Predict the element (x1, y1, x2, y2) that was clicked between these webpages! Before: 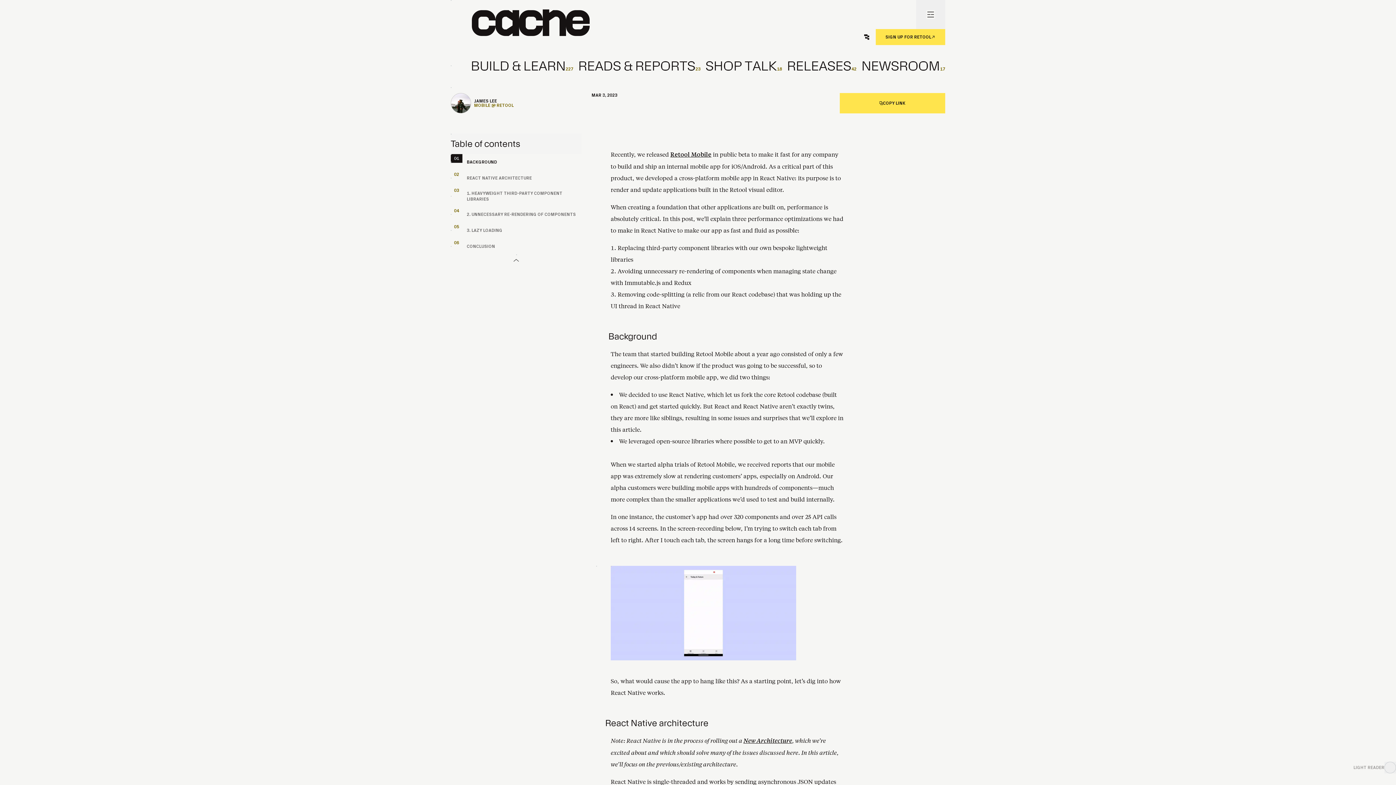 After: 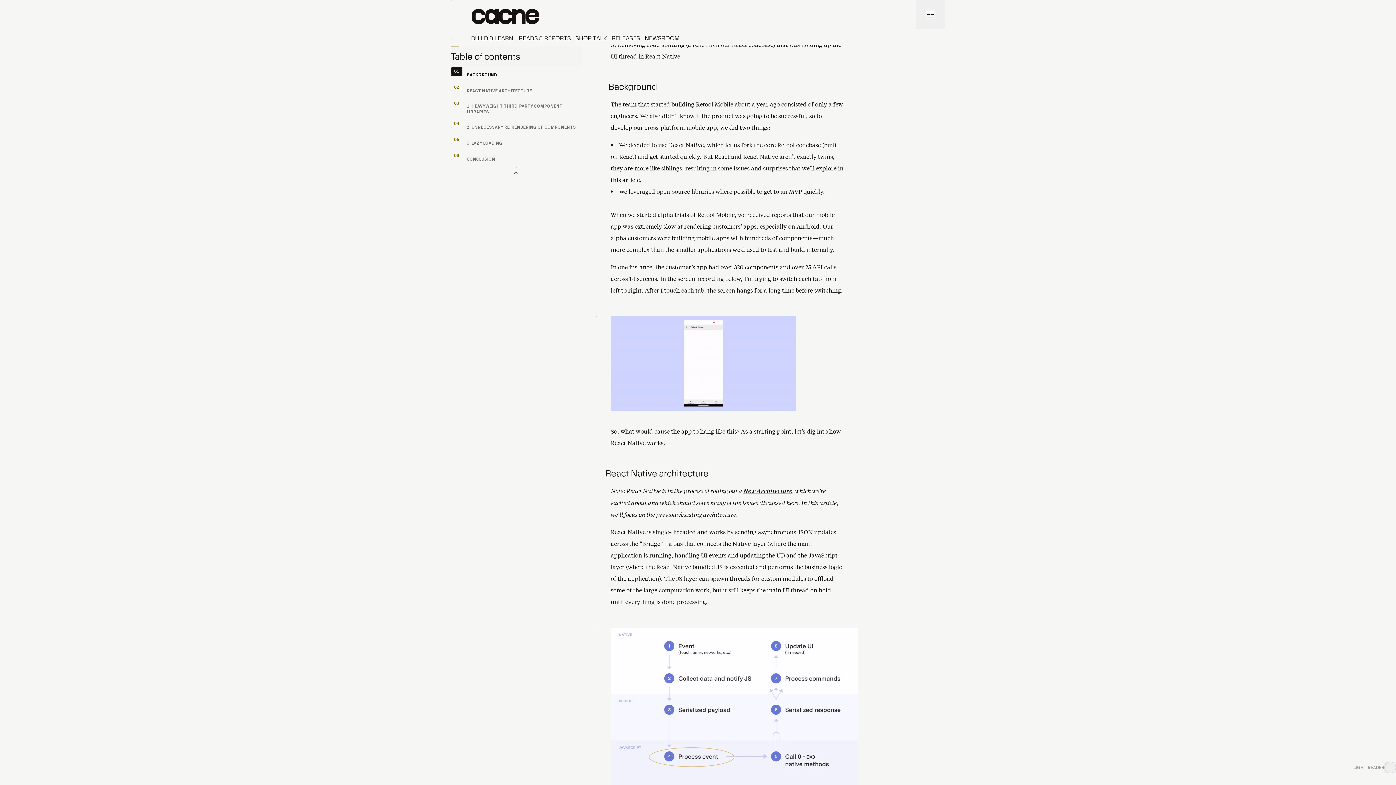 Action: bbox: (608, 332, 858, 342) label: Background